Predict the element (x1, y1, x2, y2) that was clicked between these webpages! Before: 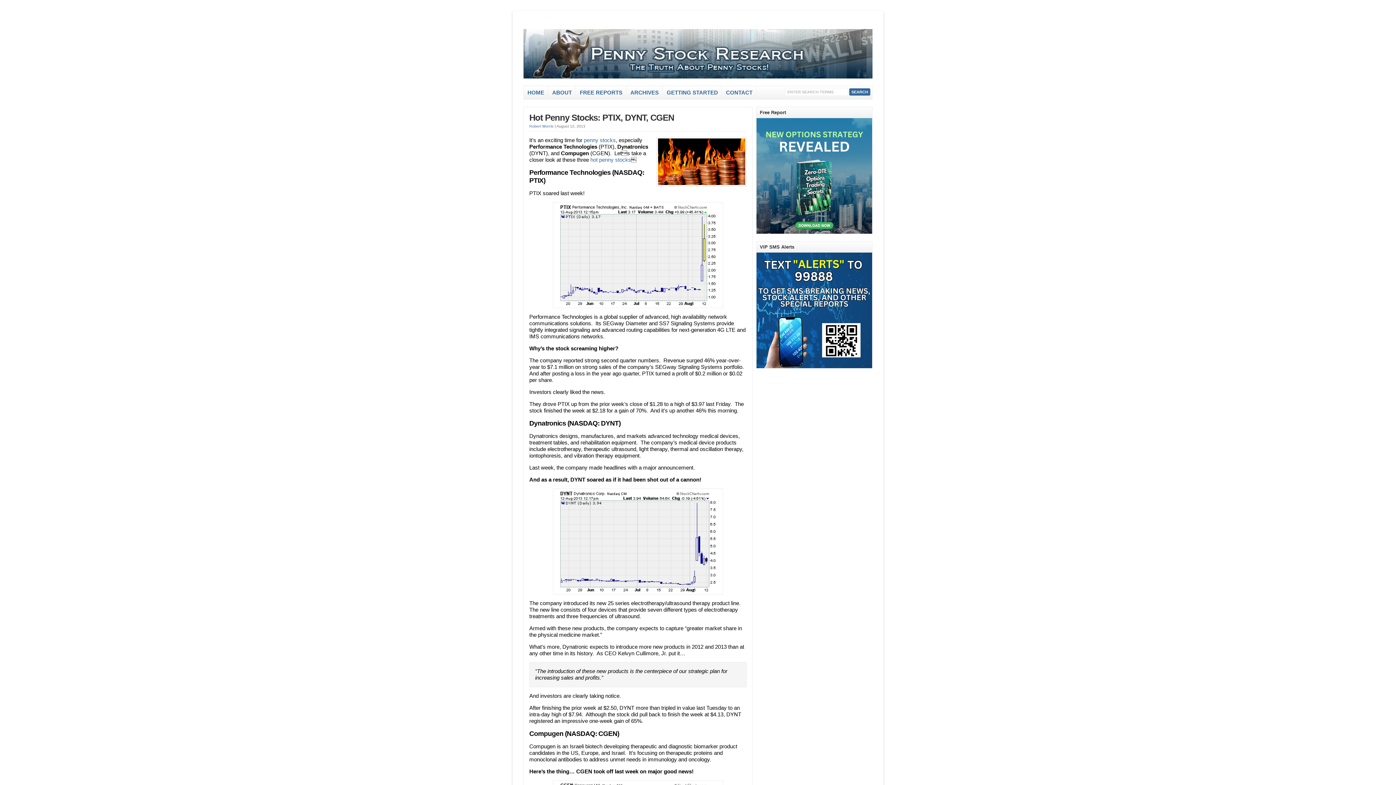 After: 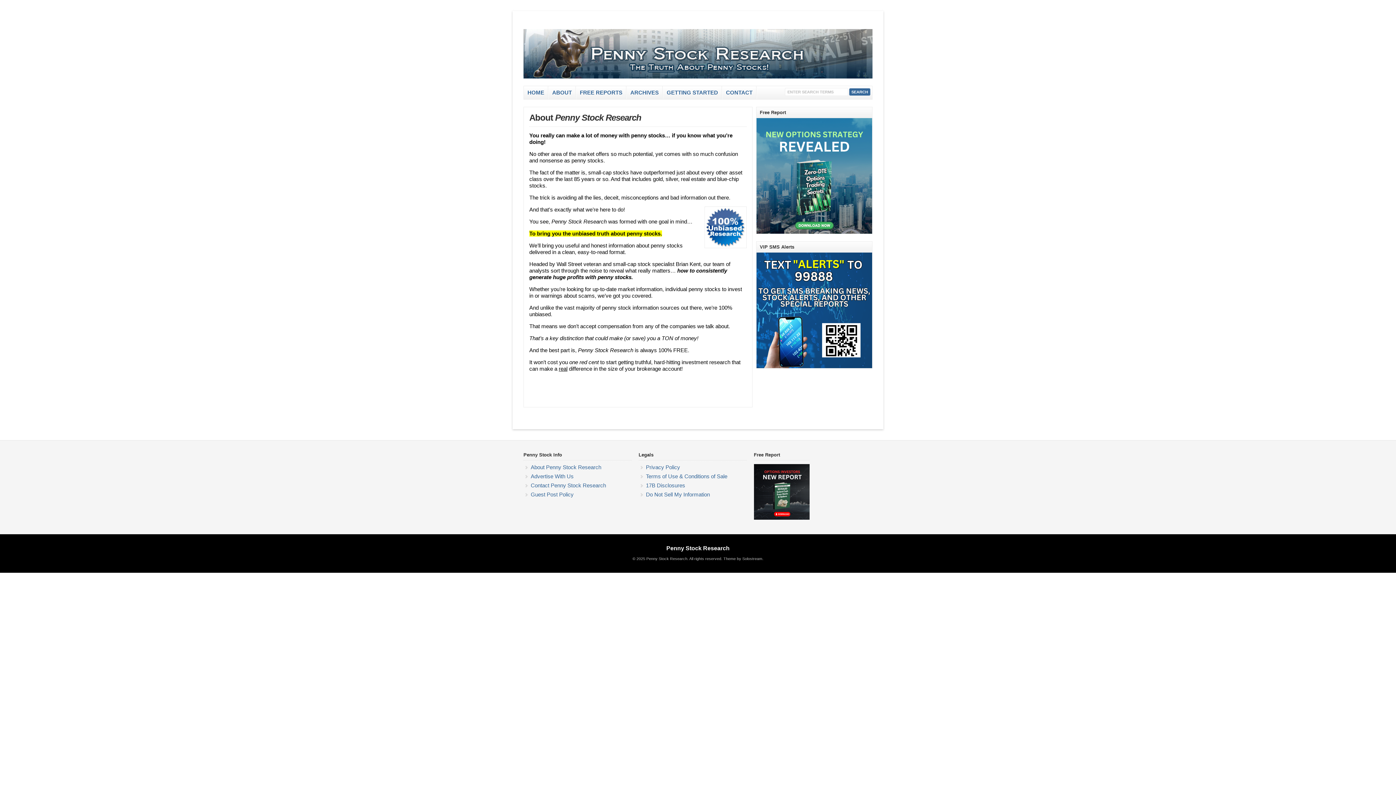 Action: bbox: (548, 86, 576, 99) label: ABOUT